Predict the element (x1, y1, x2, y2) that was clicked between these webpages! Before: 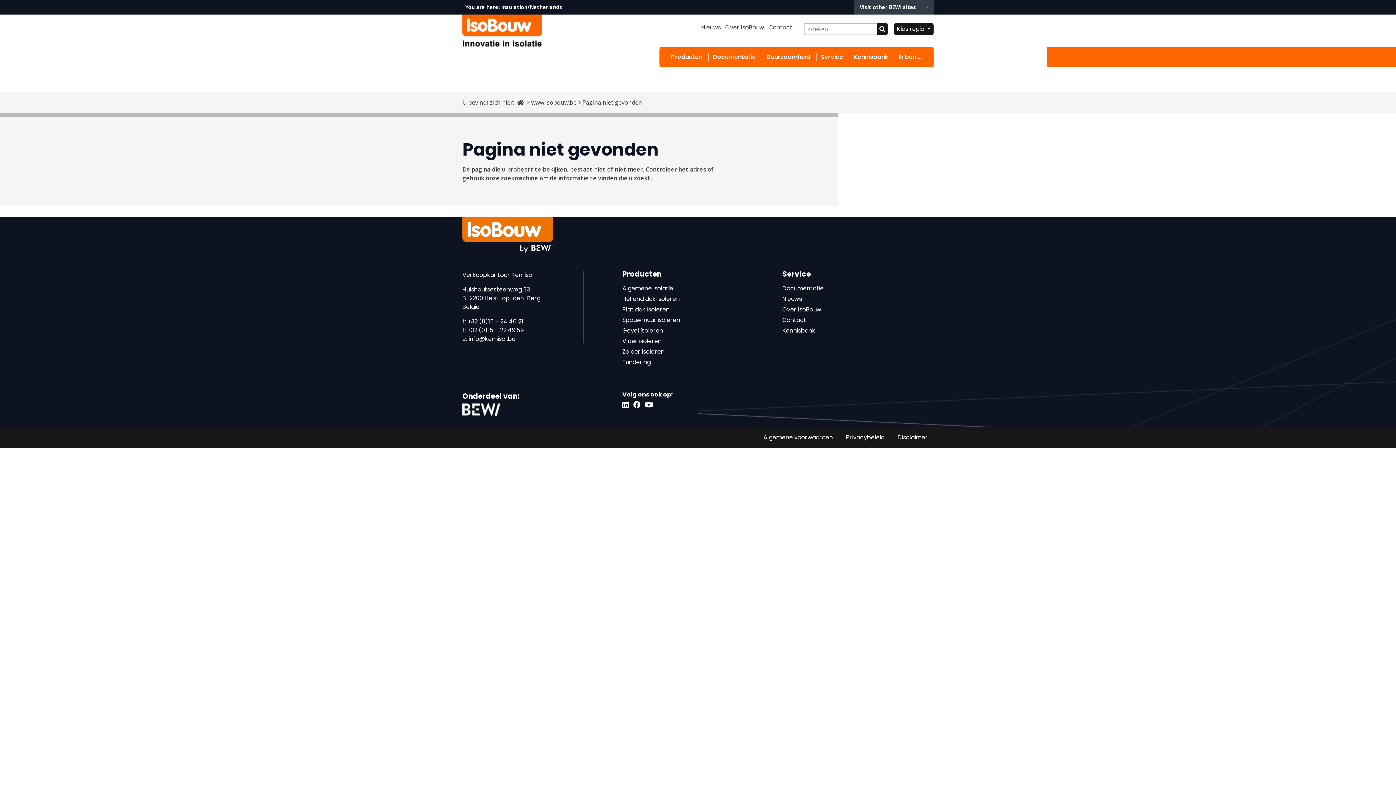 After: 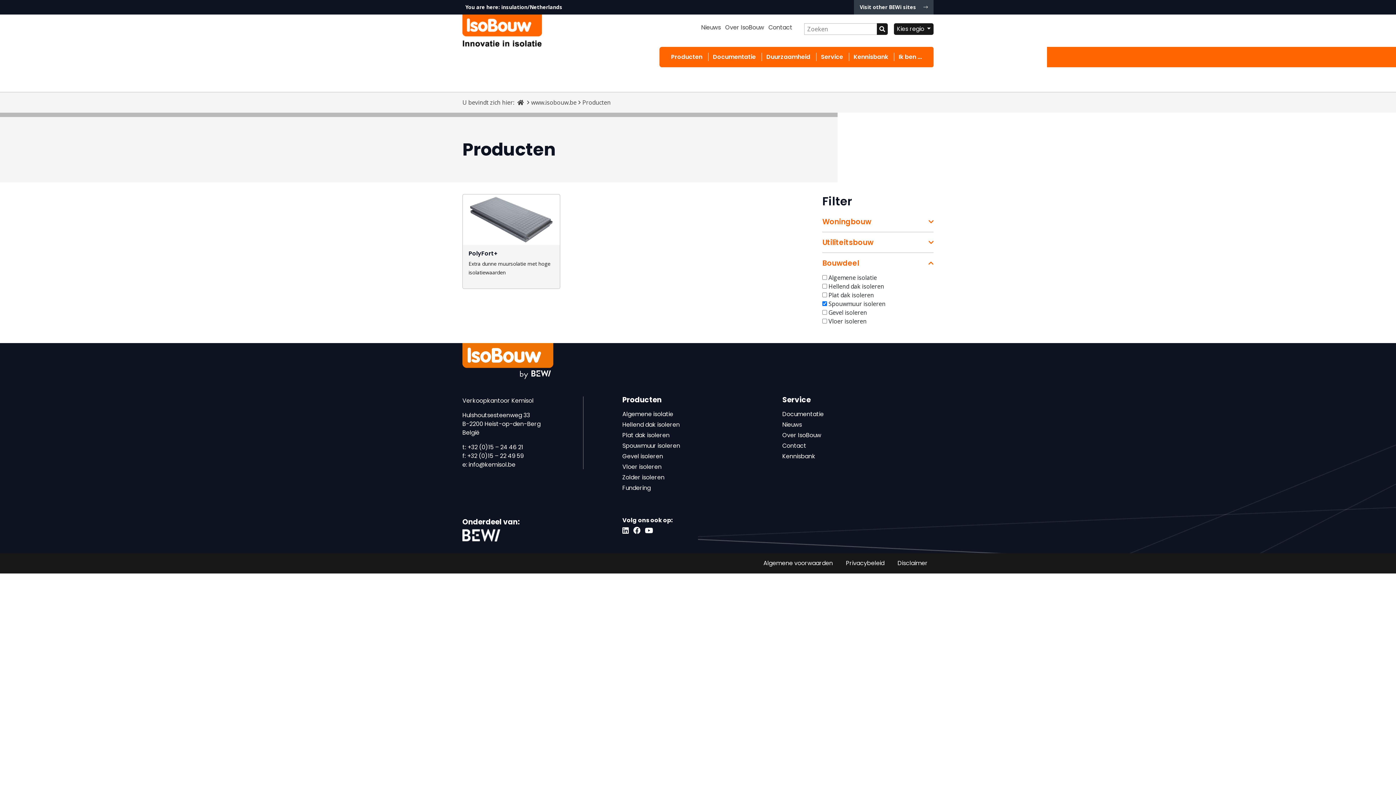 Action: bbox: (622, 316, 680, 324) label: Spouwmuur isoleren